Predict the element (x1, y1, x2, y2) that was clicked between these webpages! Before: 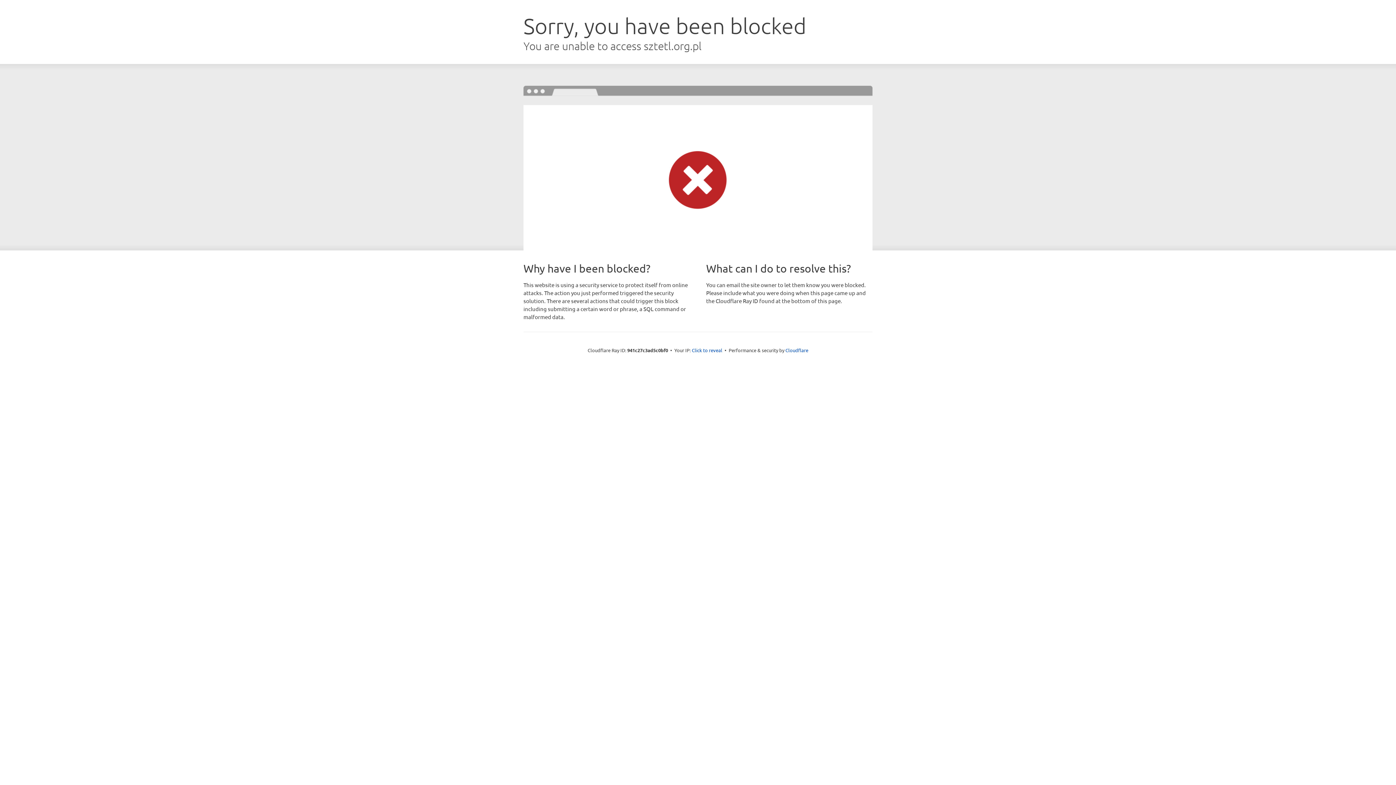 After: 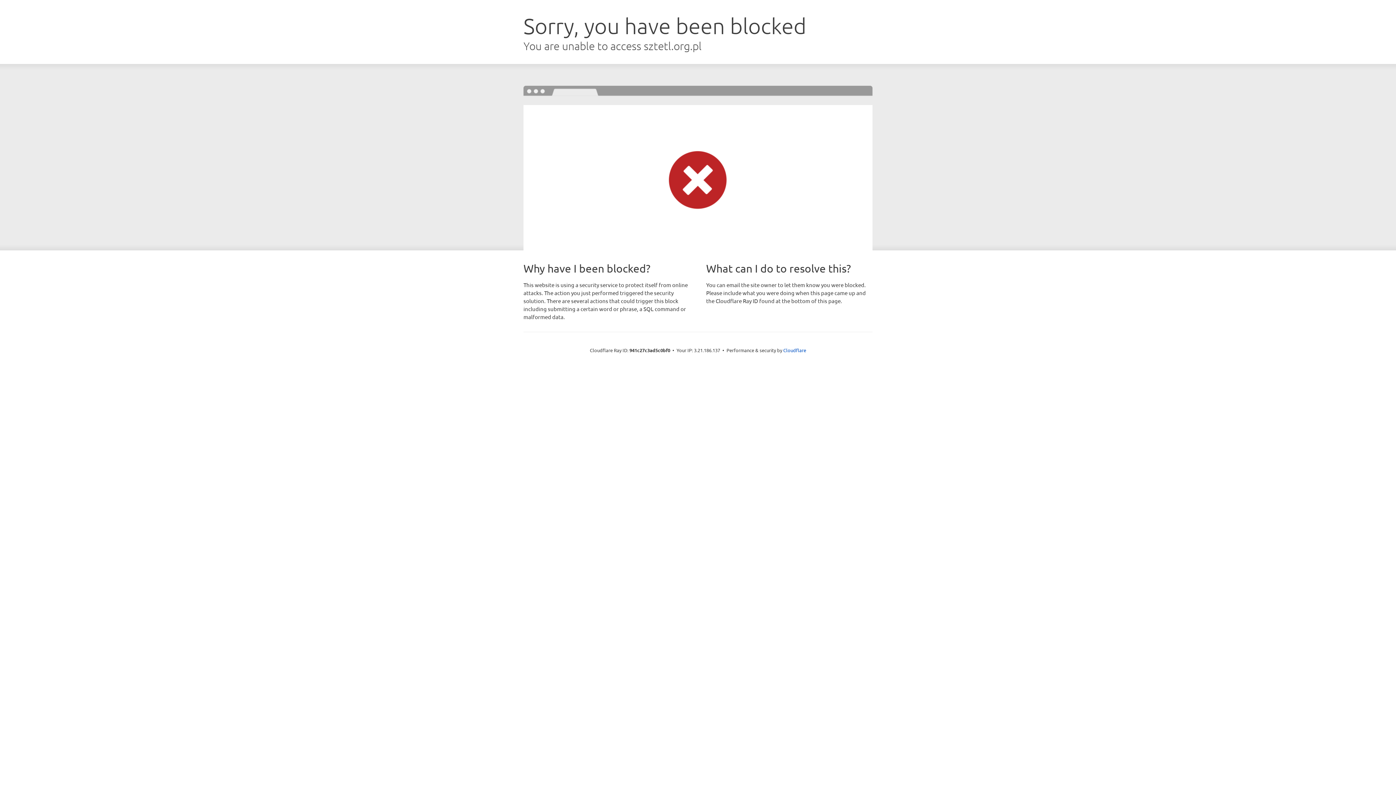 Action: label: Click to reveal bbox: (692, 346, 722, 353)